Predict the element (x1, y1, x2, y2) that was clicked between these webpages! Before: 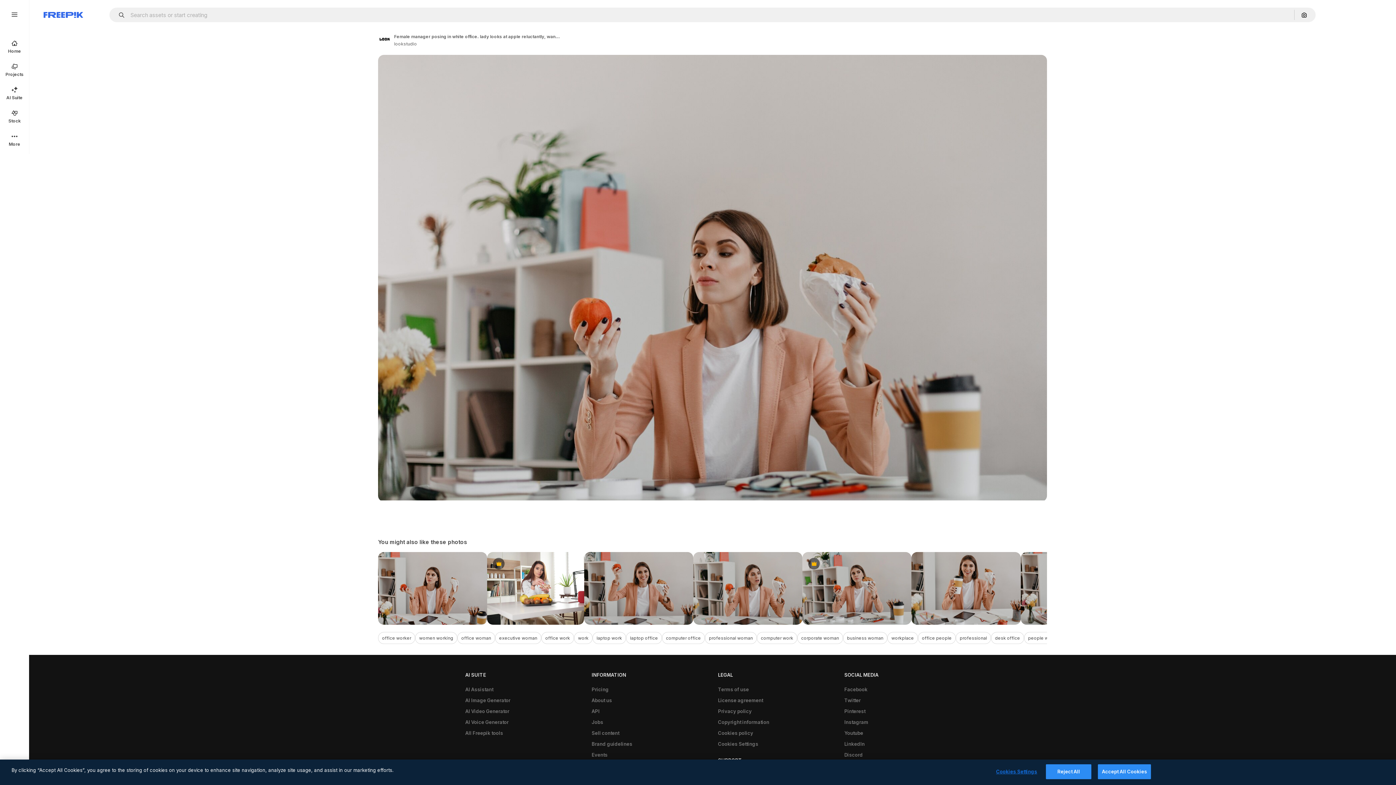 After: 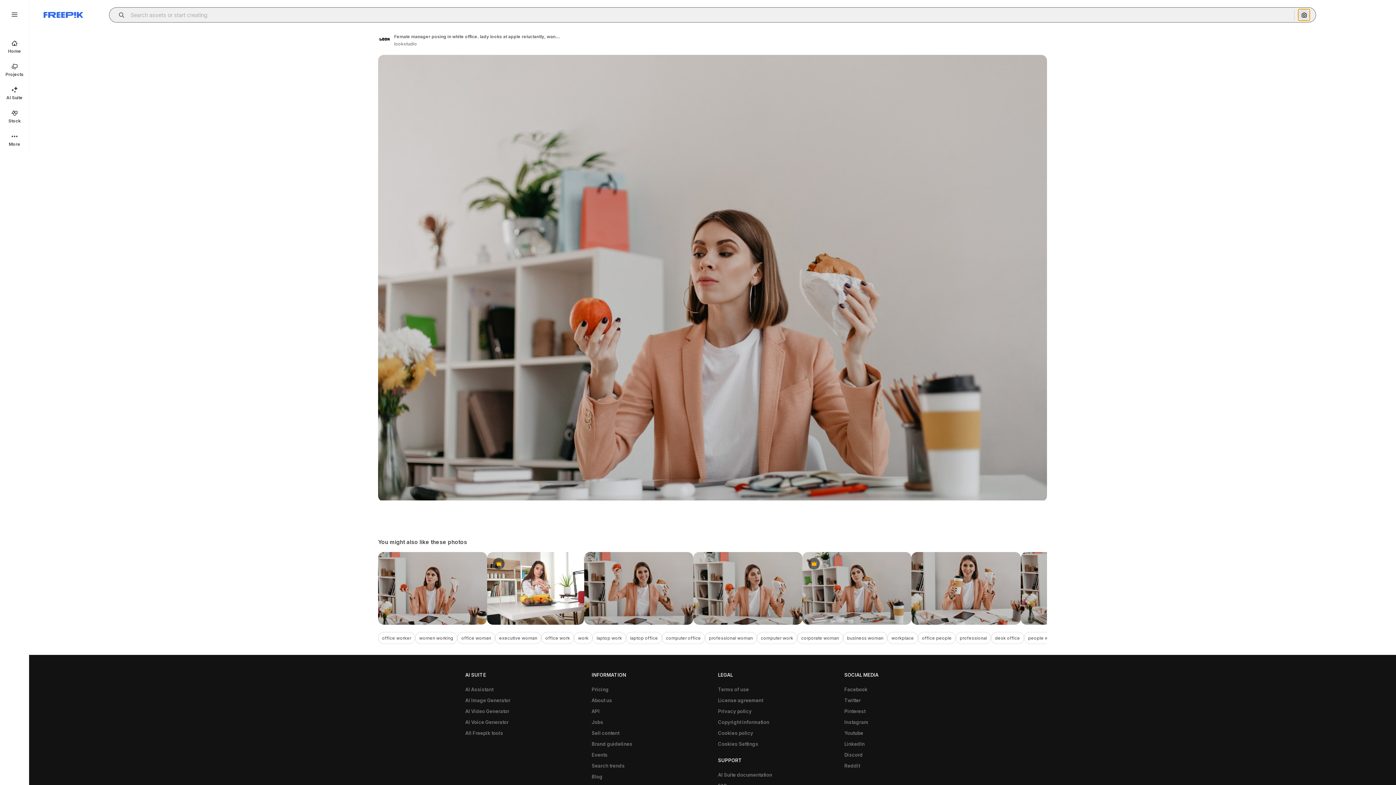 Action: bbox: (1298, 9, 1310, 20) label: Search by image